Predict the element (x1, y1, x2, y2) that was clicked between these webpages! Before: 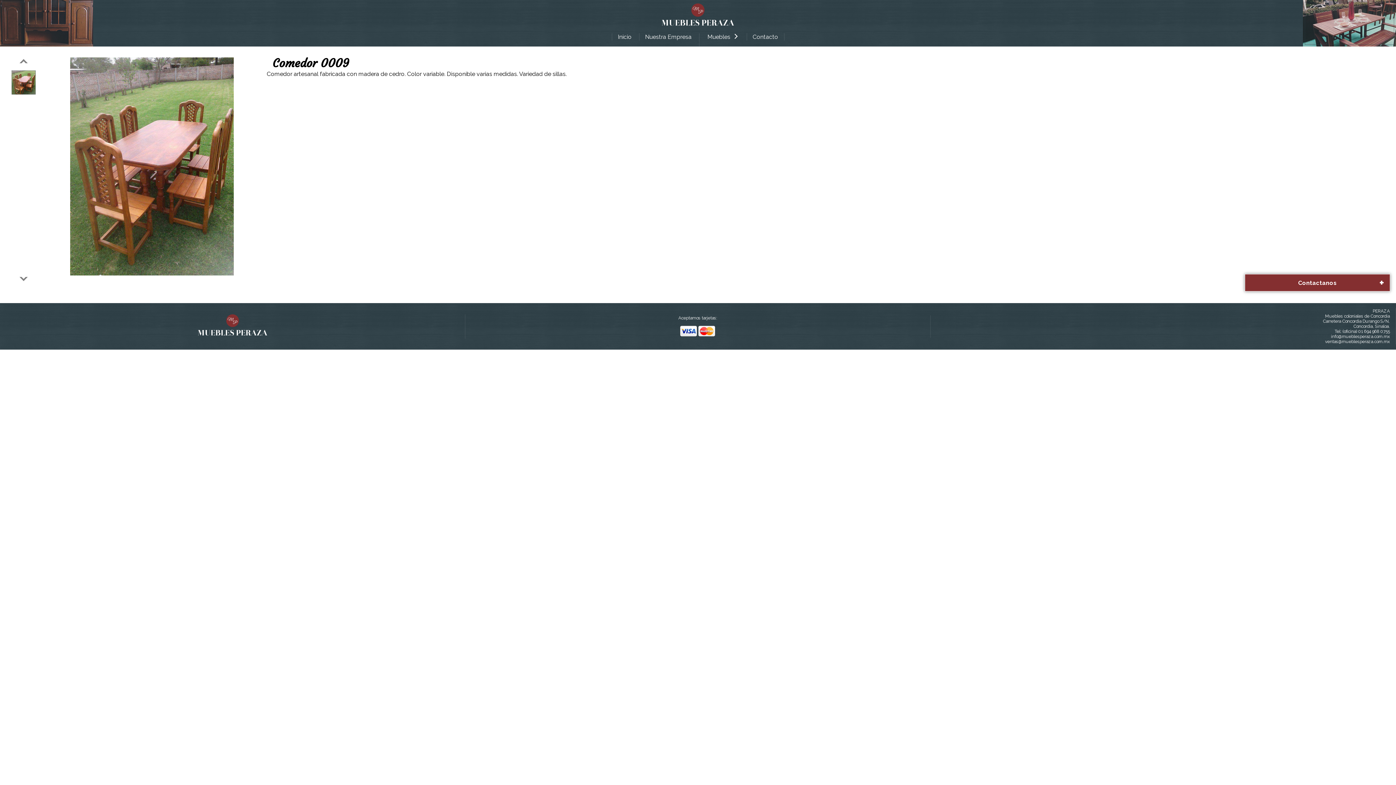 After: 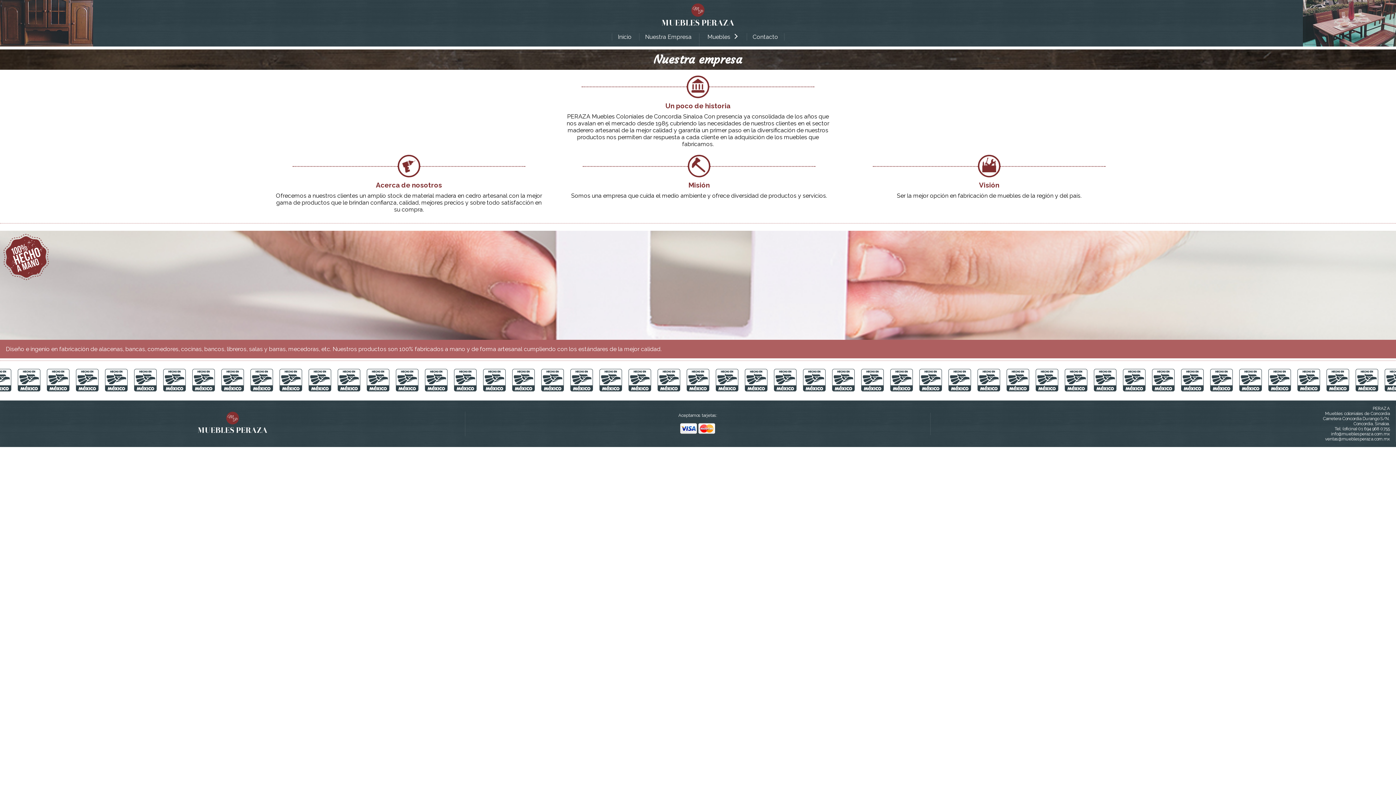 Action: bbox: (639, 33, 697, 40) label: Nuestra Empresa